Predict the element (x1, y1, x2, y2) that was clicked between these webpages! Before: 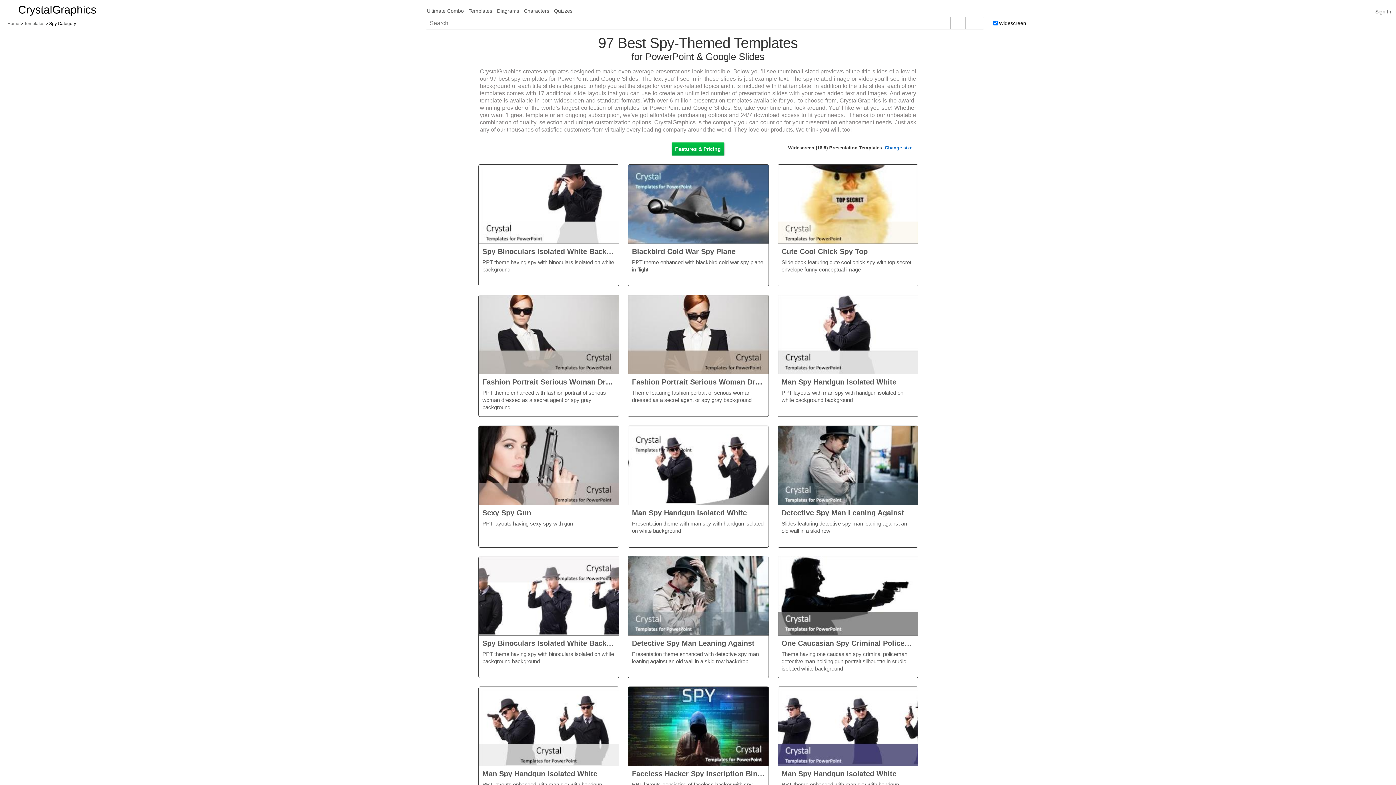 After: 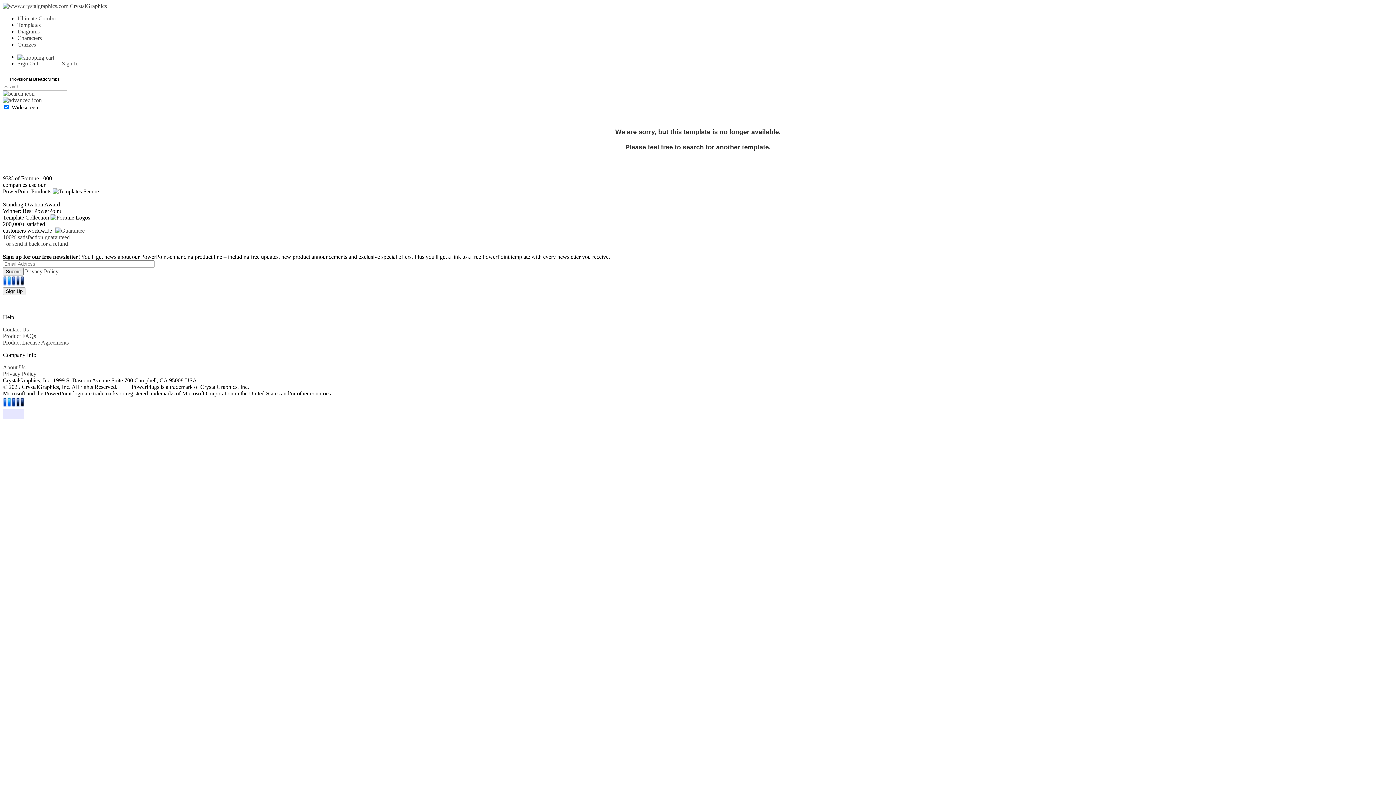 Action: bbox: (778, 687, 918, 766)